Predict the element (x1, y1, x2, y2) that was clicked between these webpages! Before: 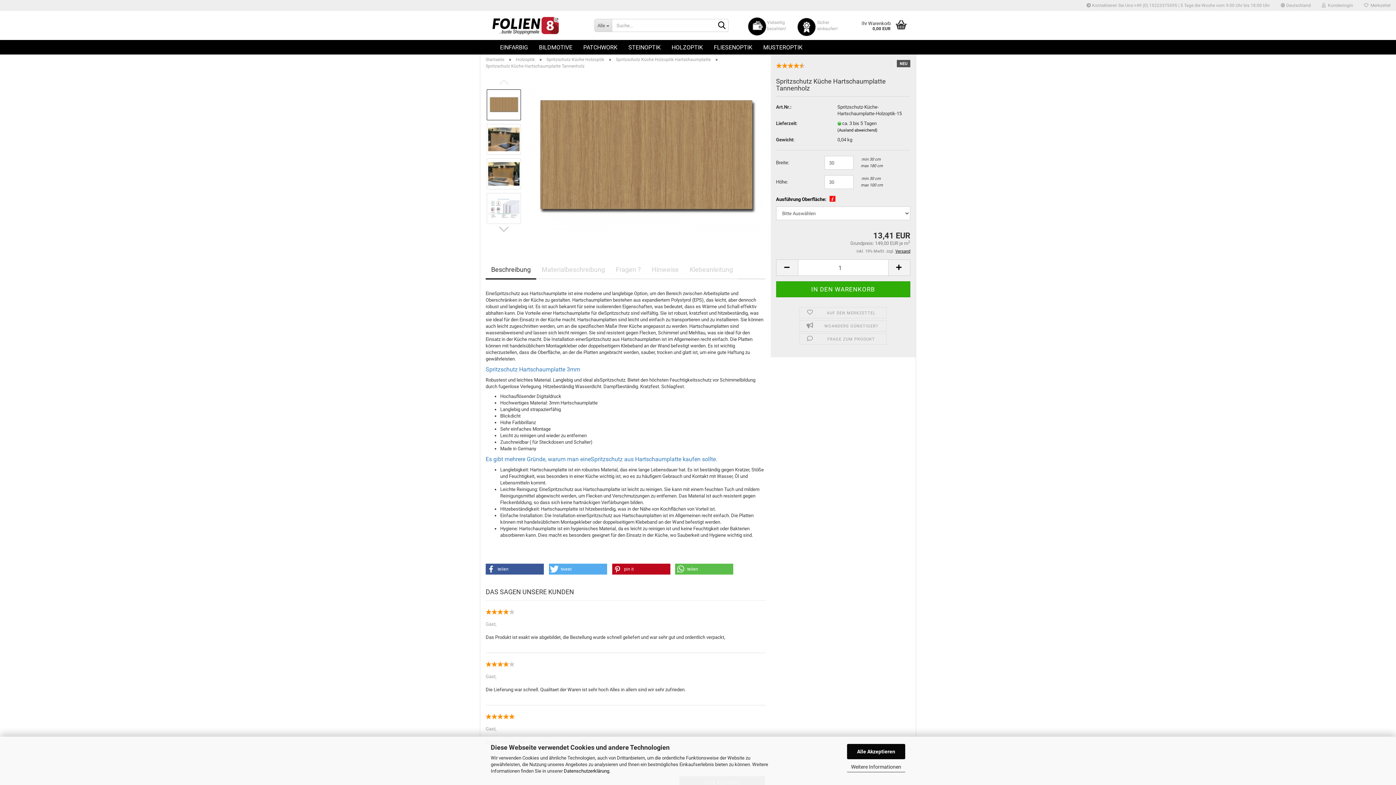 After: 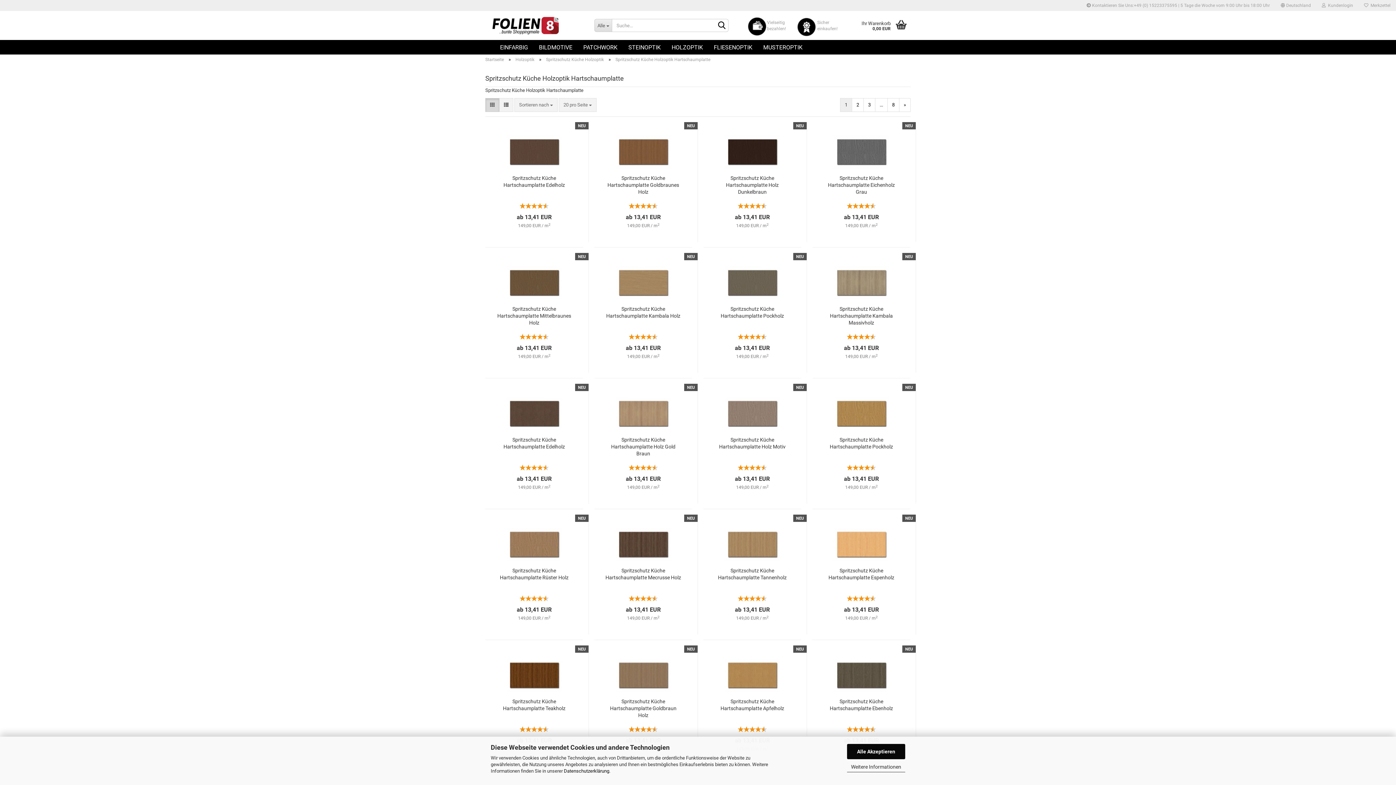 Action: label: Spritzschutz Küche Holzoptik Hartschaumplatte bbox: (616, 57, 710, 62)